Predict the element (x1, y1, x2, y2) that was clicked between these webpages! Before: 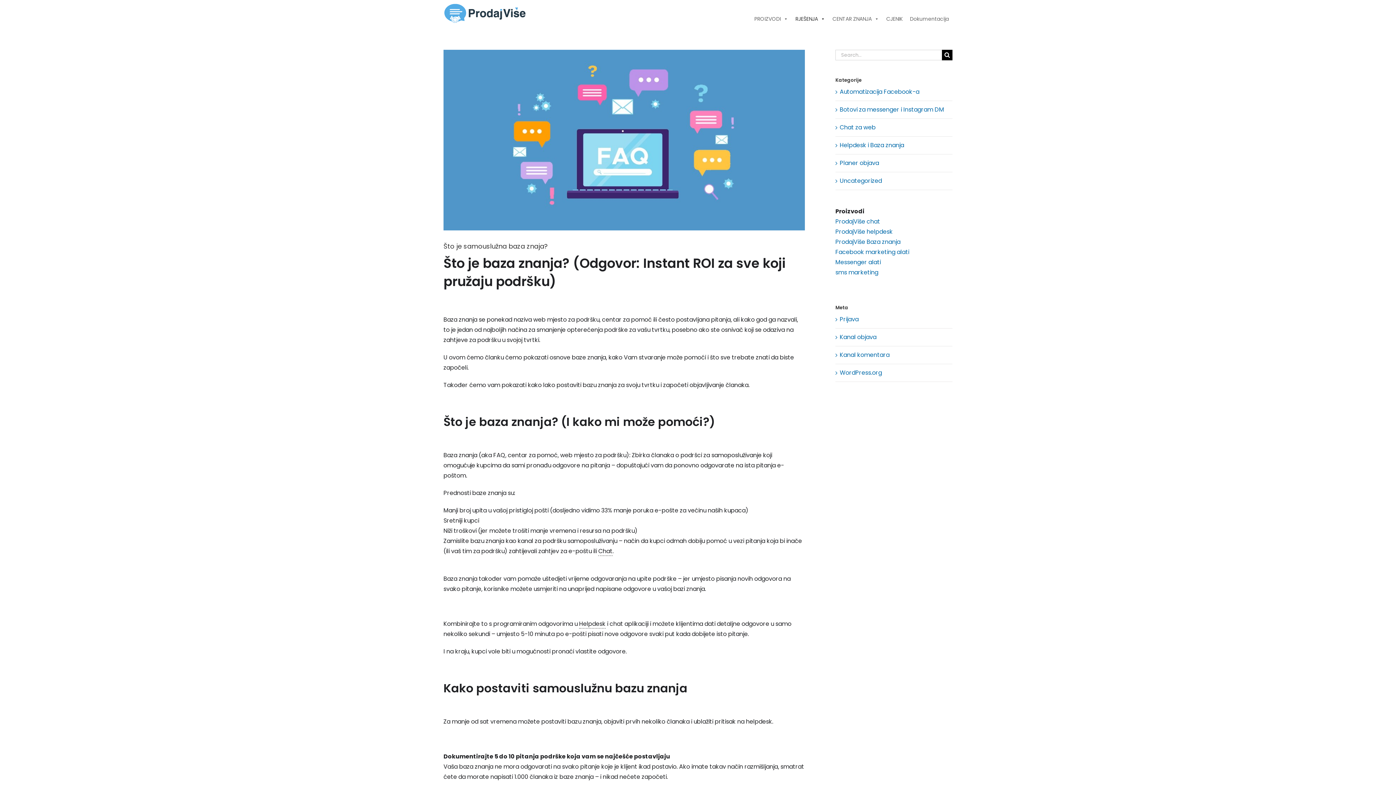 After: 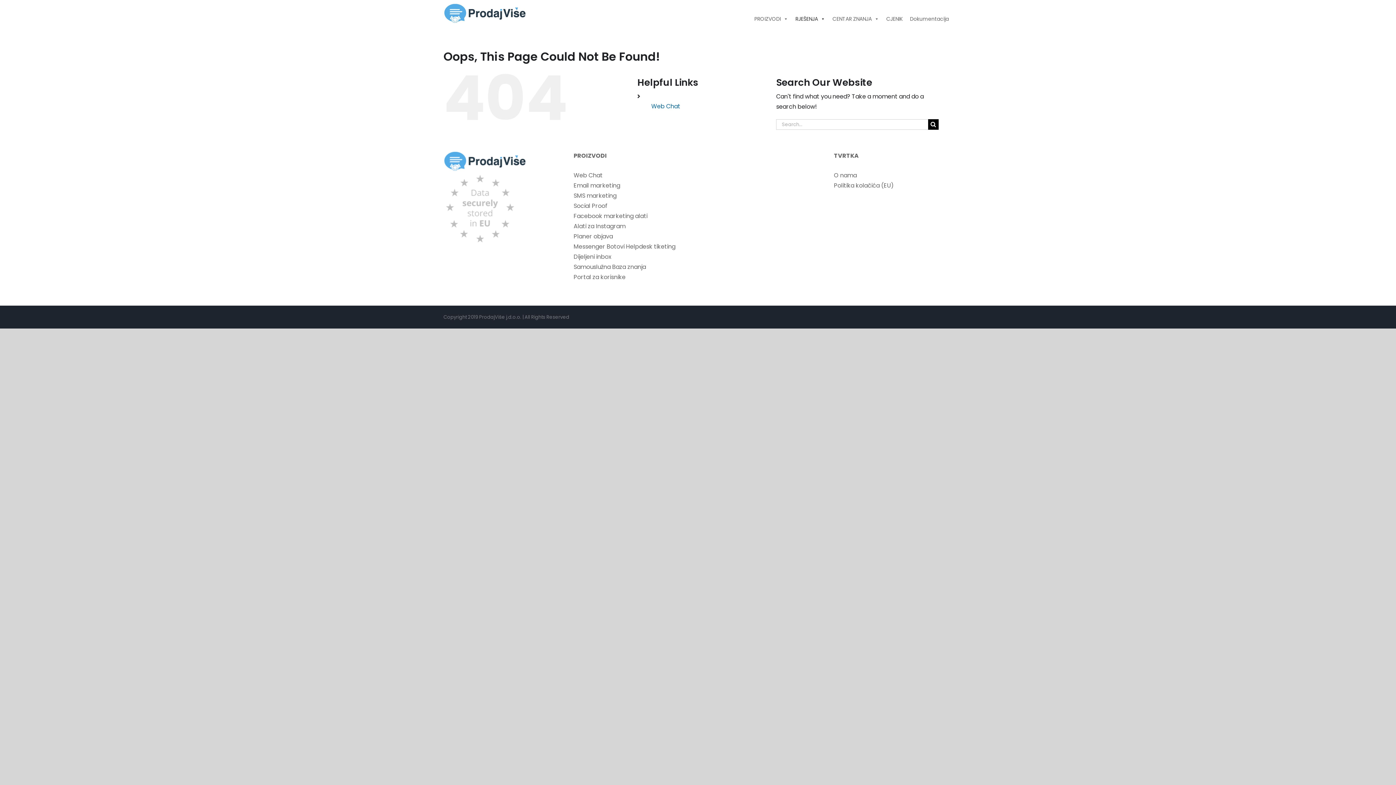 Action: bbox: (835, 227, 893, 236) label: ProdajViše helpdesk